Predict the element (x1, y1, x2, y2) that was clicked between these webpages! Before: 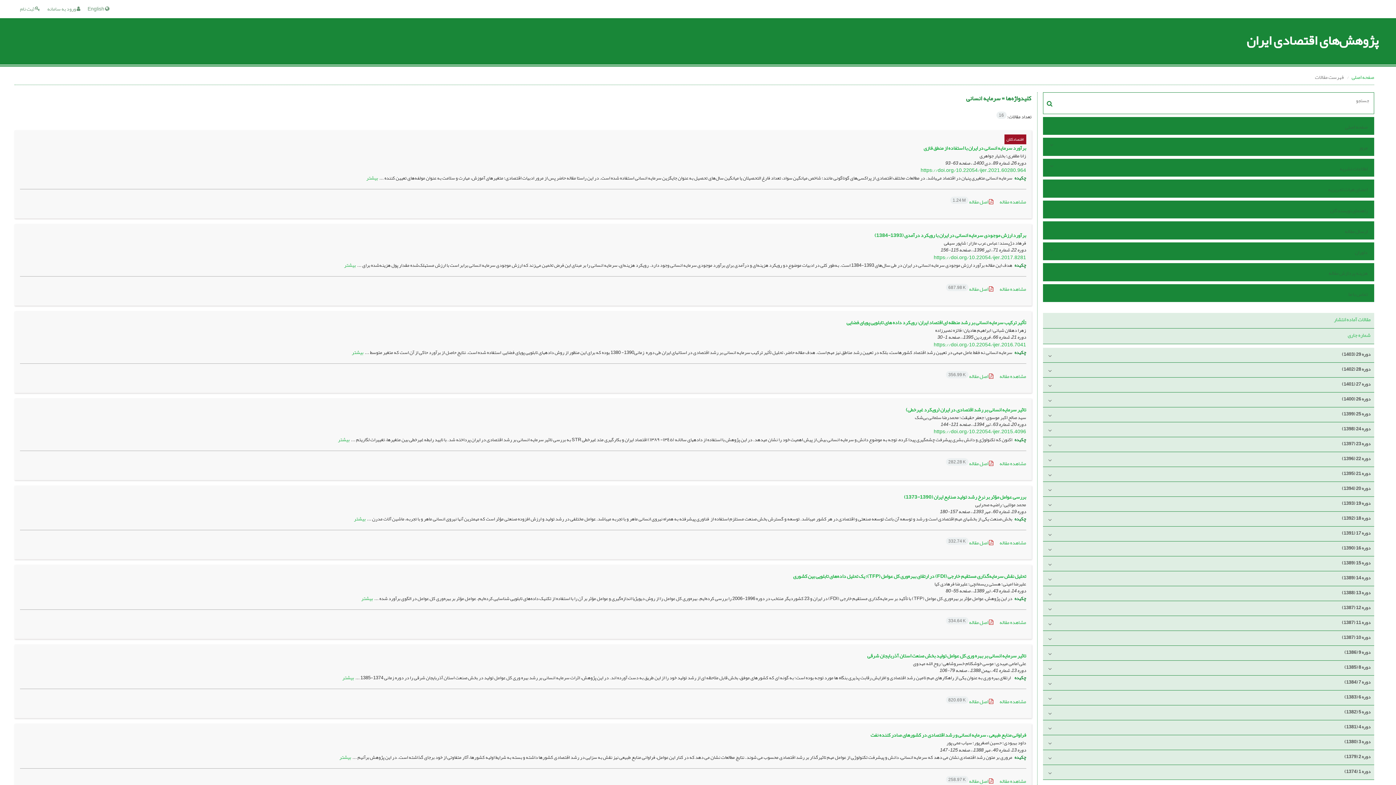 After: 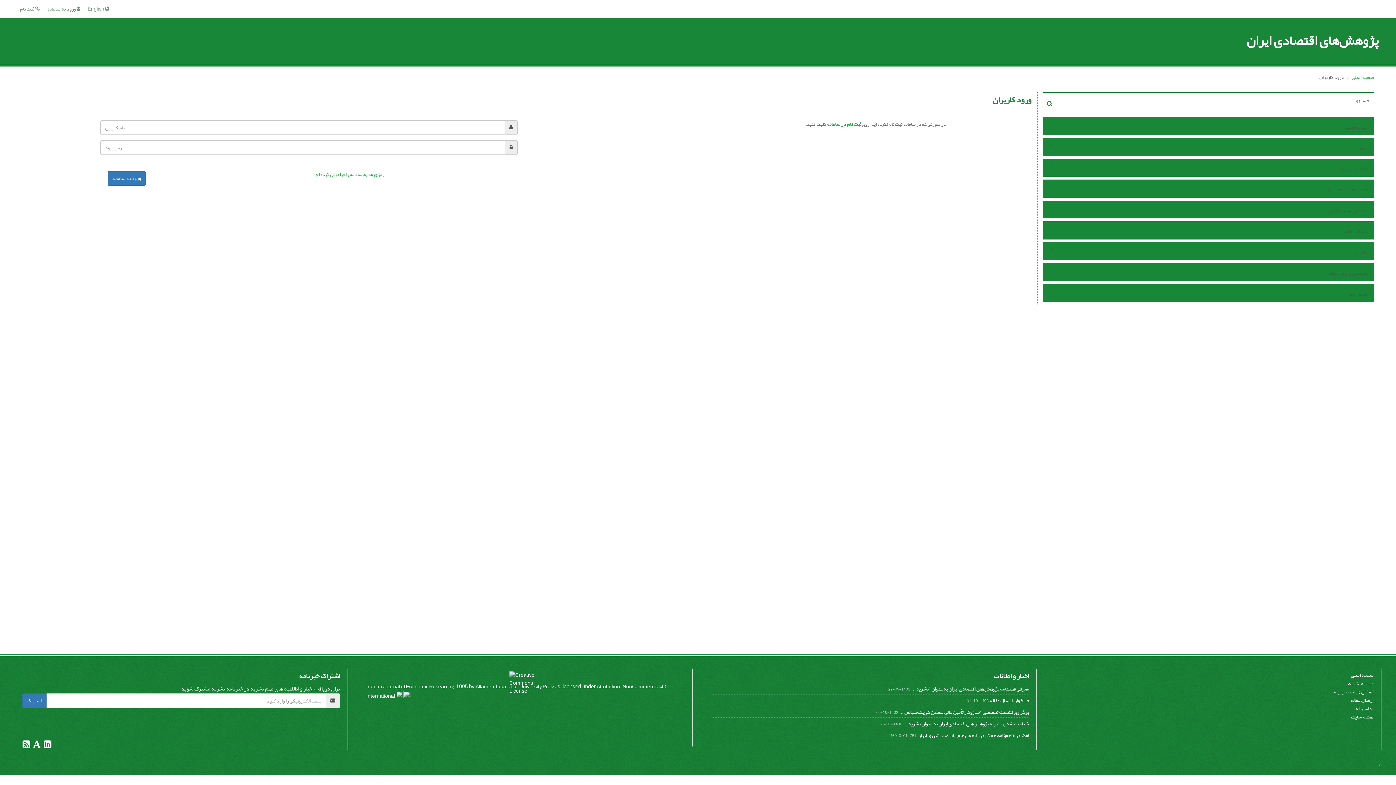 Action: label:  ورود به سامانه bbox: (47, 4, 80, 13)